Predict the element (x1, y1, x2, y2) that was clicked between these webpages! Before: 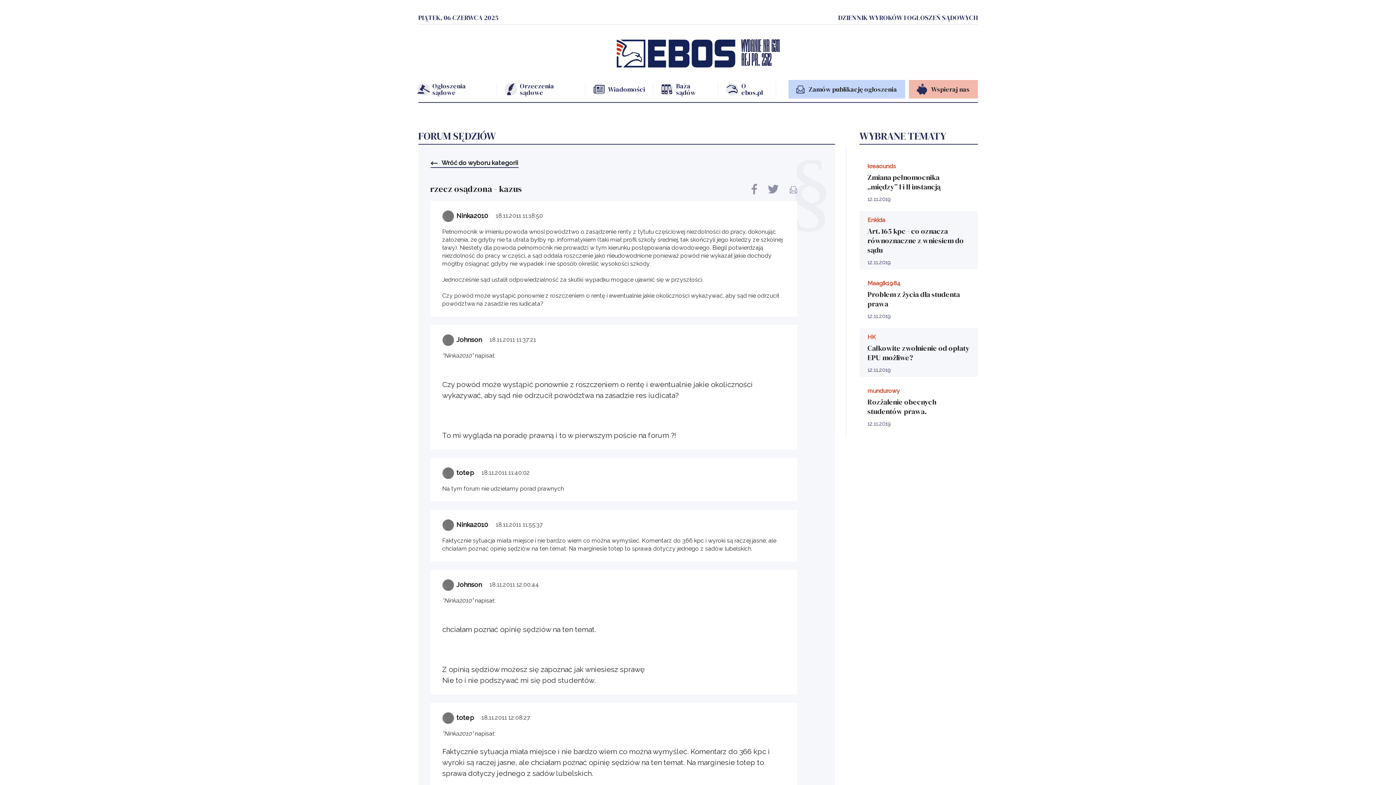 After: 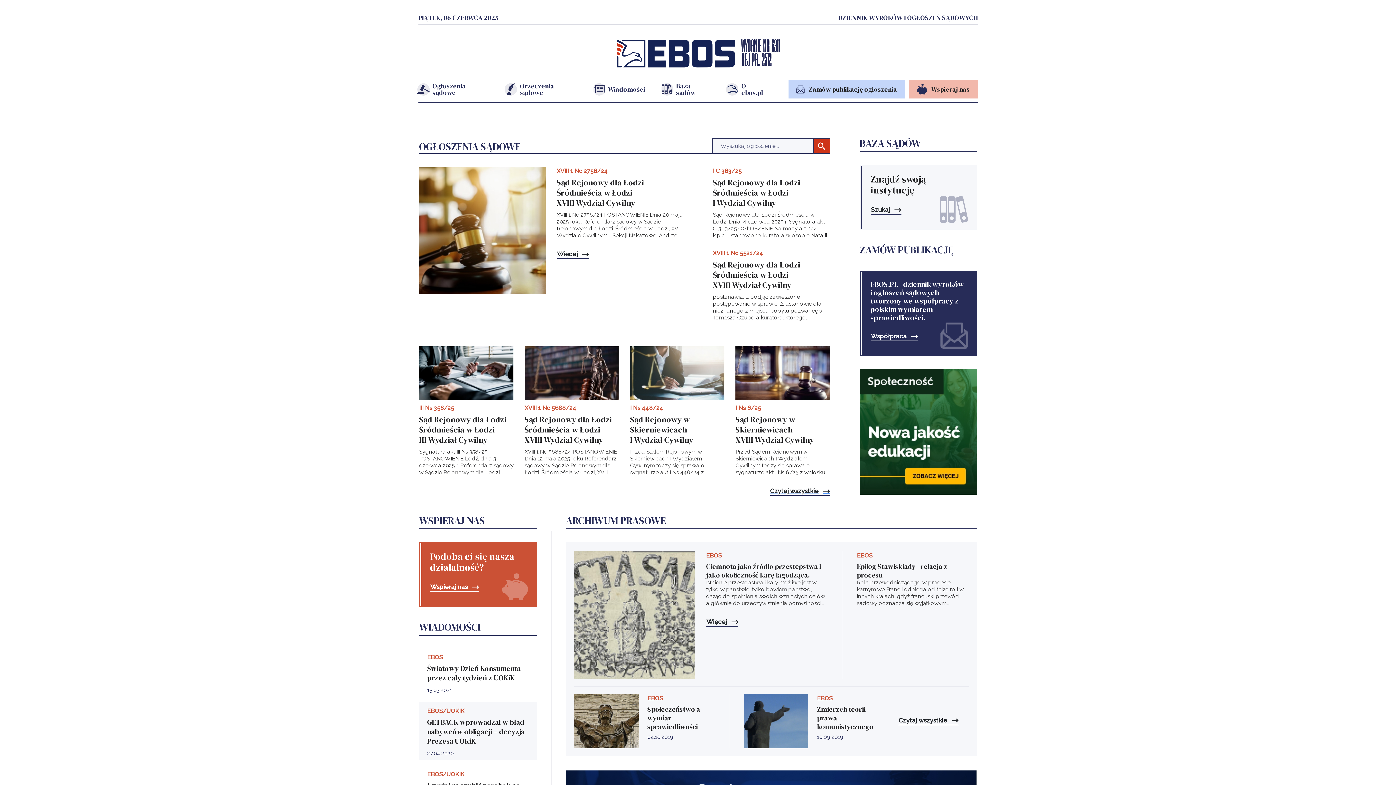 Action: bbox: (616, 39, 735, 67)